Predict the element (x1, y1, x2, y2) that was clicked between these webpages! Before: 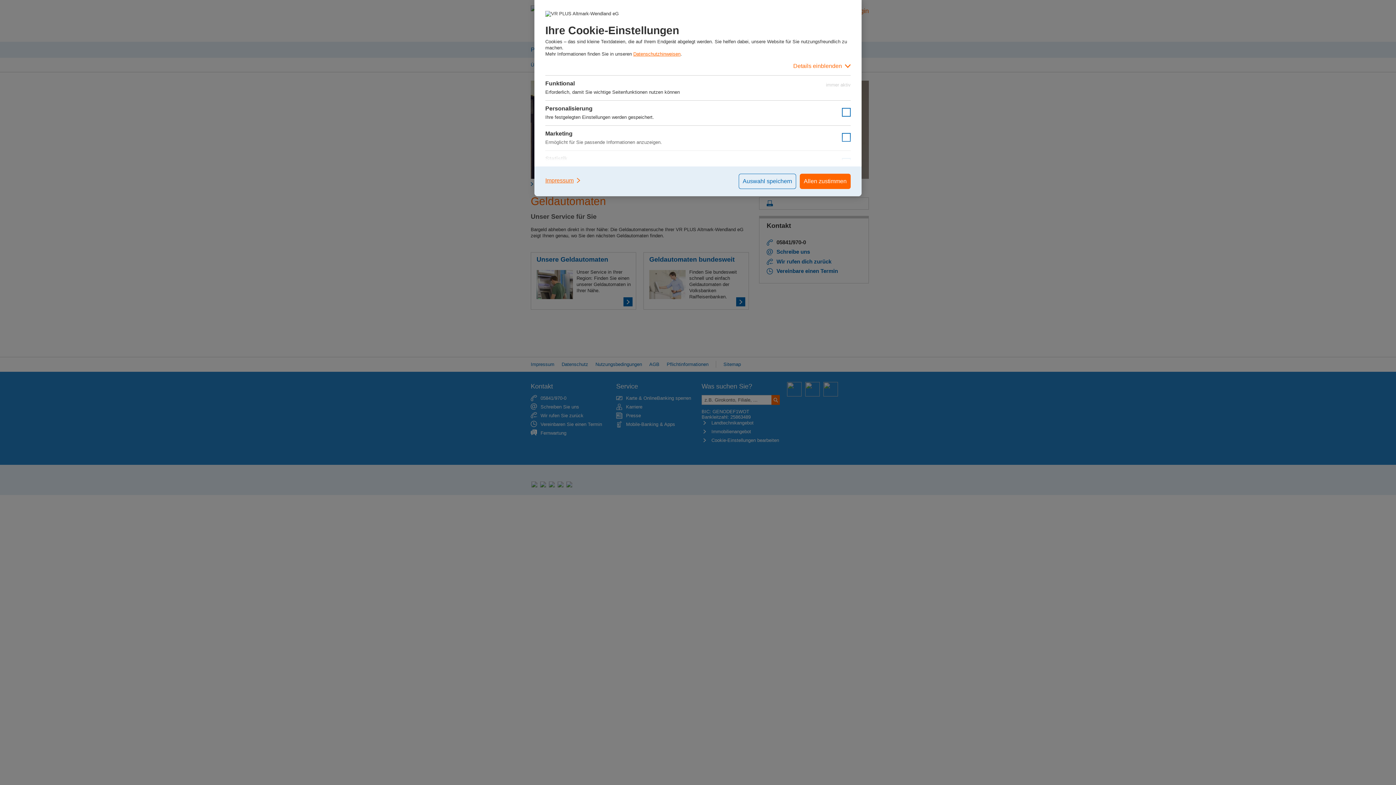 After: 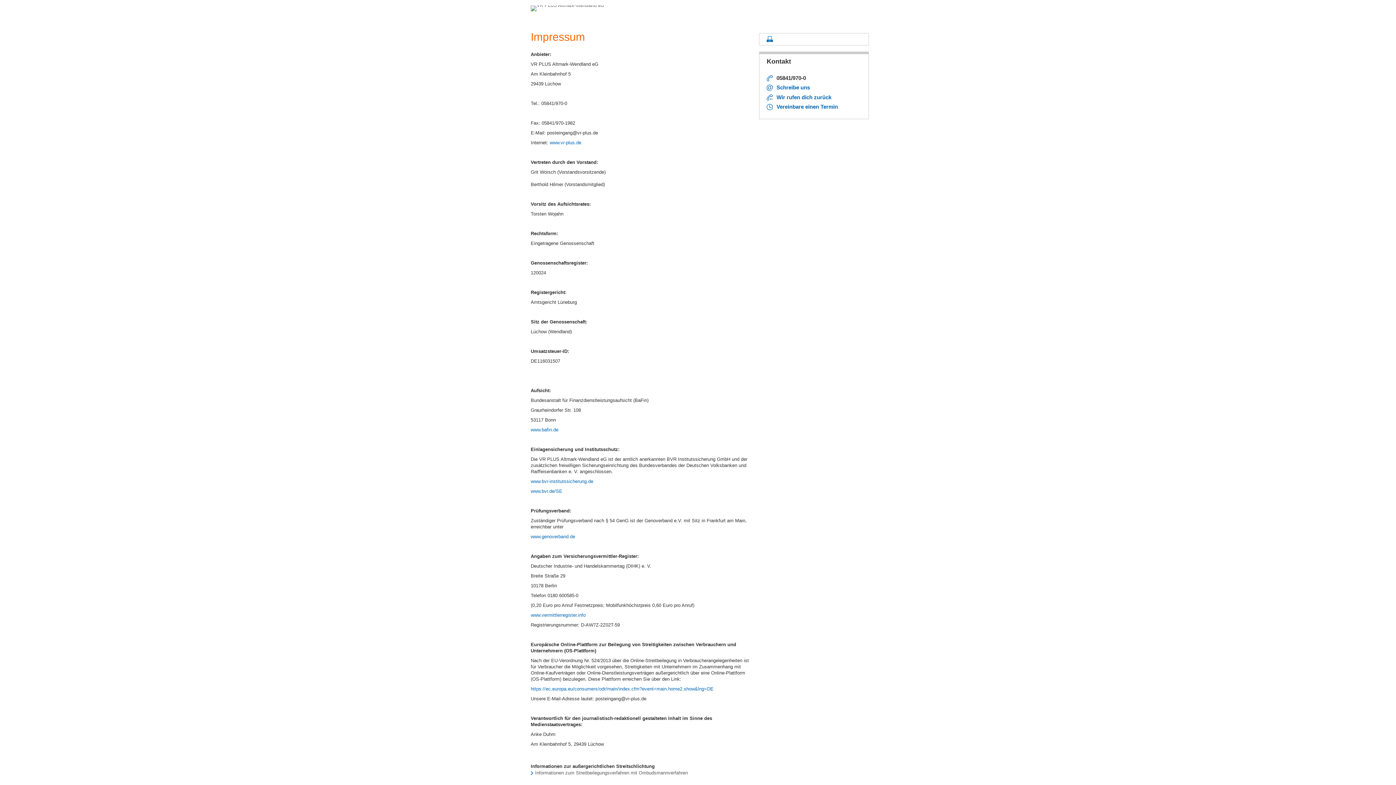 Action: label: Impressum bbox: (545, 173, 581, 187)